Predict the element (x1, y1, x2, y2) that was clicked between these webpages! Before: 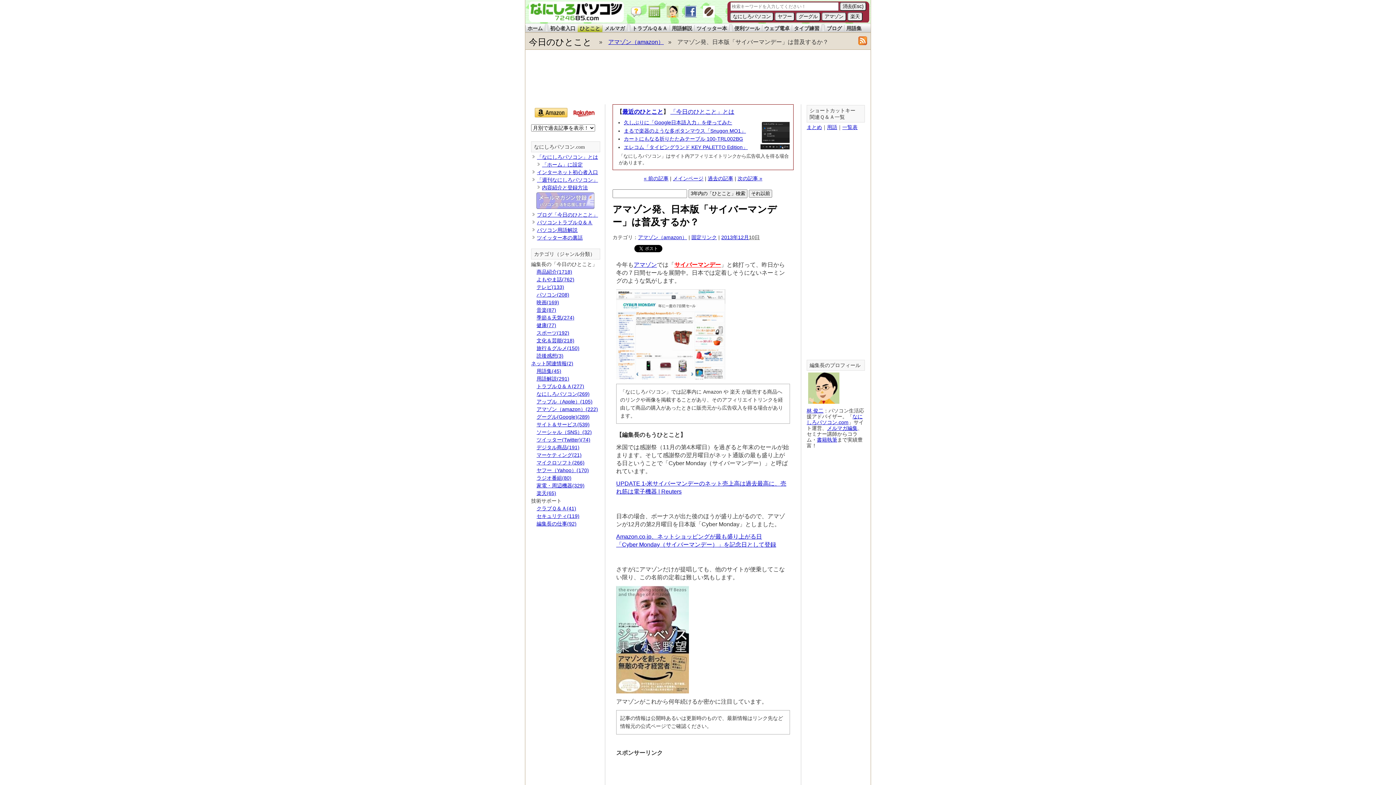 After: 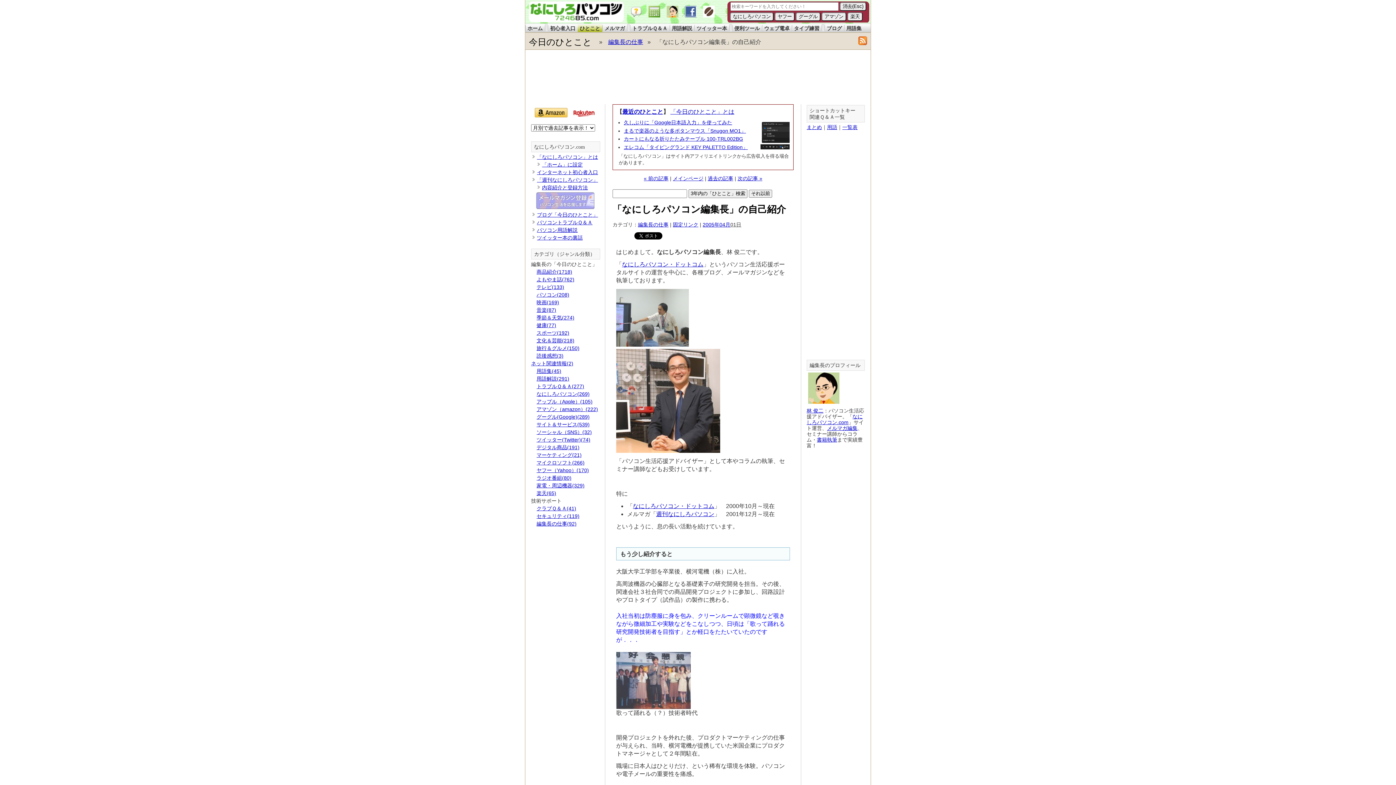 Action: bbox: (809, 362, 860, 368) label: 編集長のプロフィール